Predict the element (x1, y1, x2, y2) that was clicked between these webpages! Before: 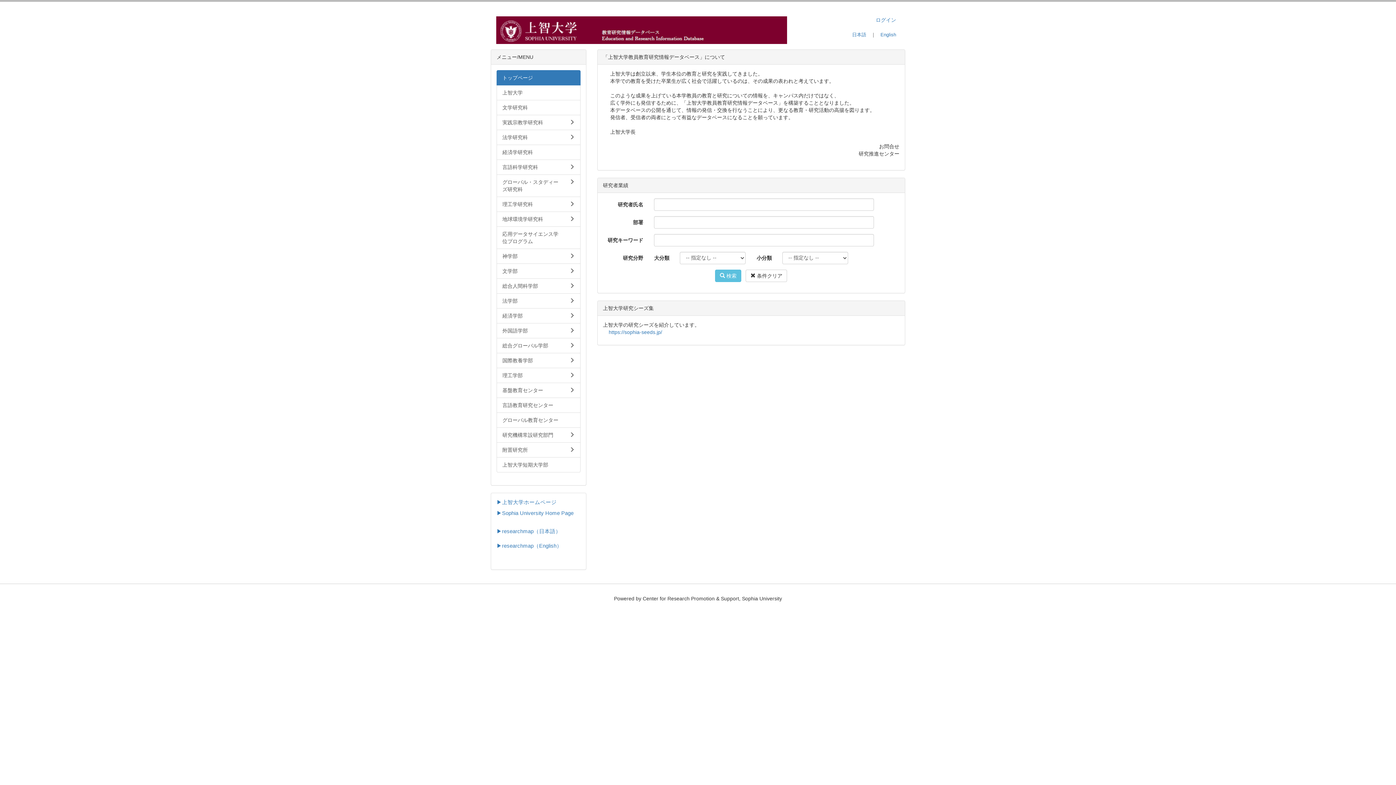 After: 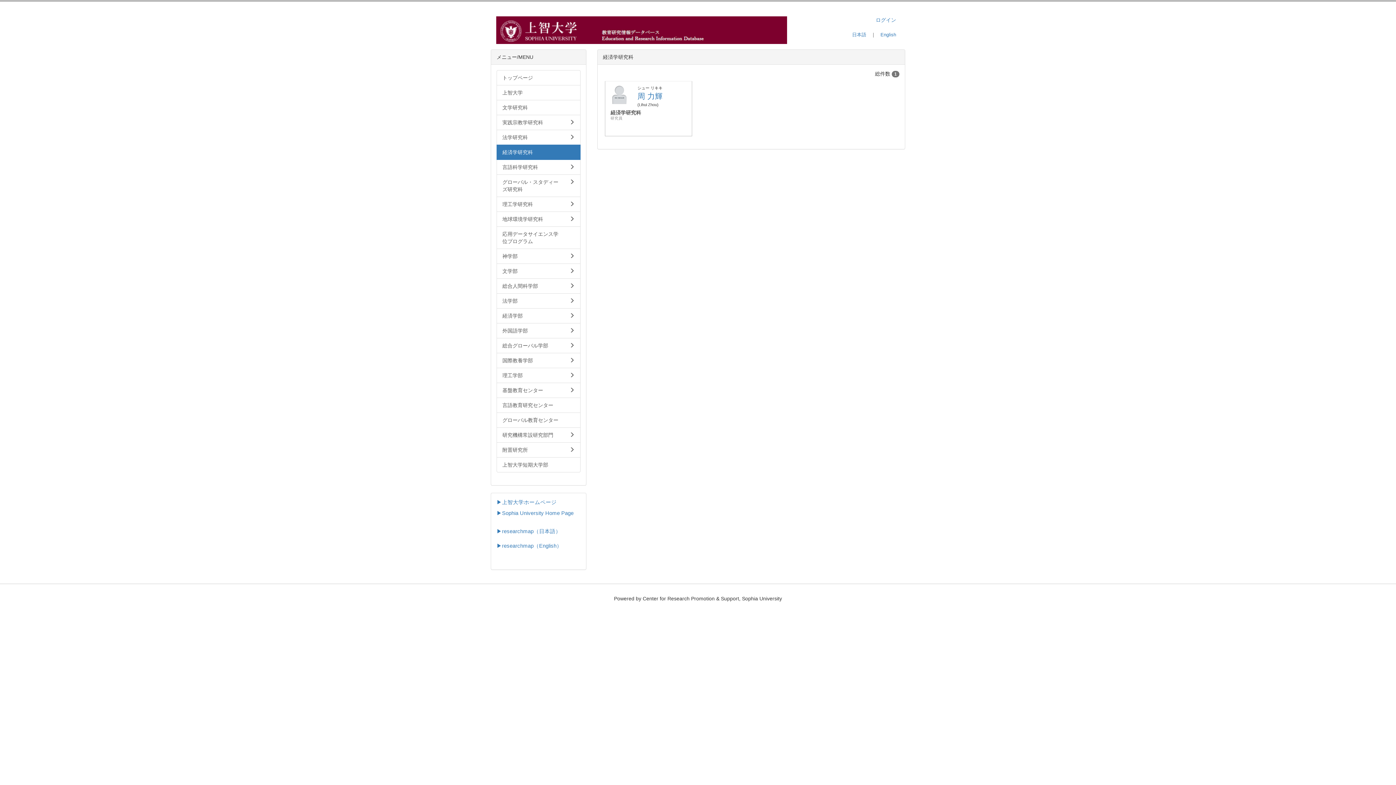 Action: bbox: (496, 144, 580, 160) label: 経済学研究科